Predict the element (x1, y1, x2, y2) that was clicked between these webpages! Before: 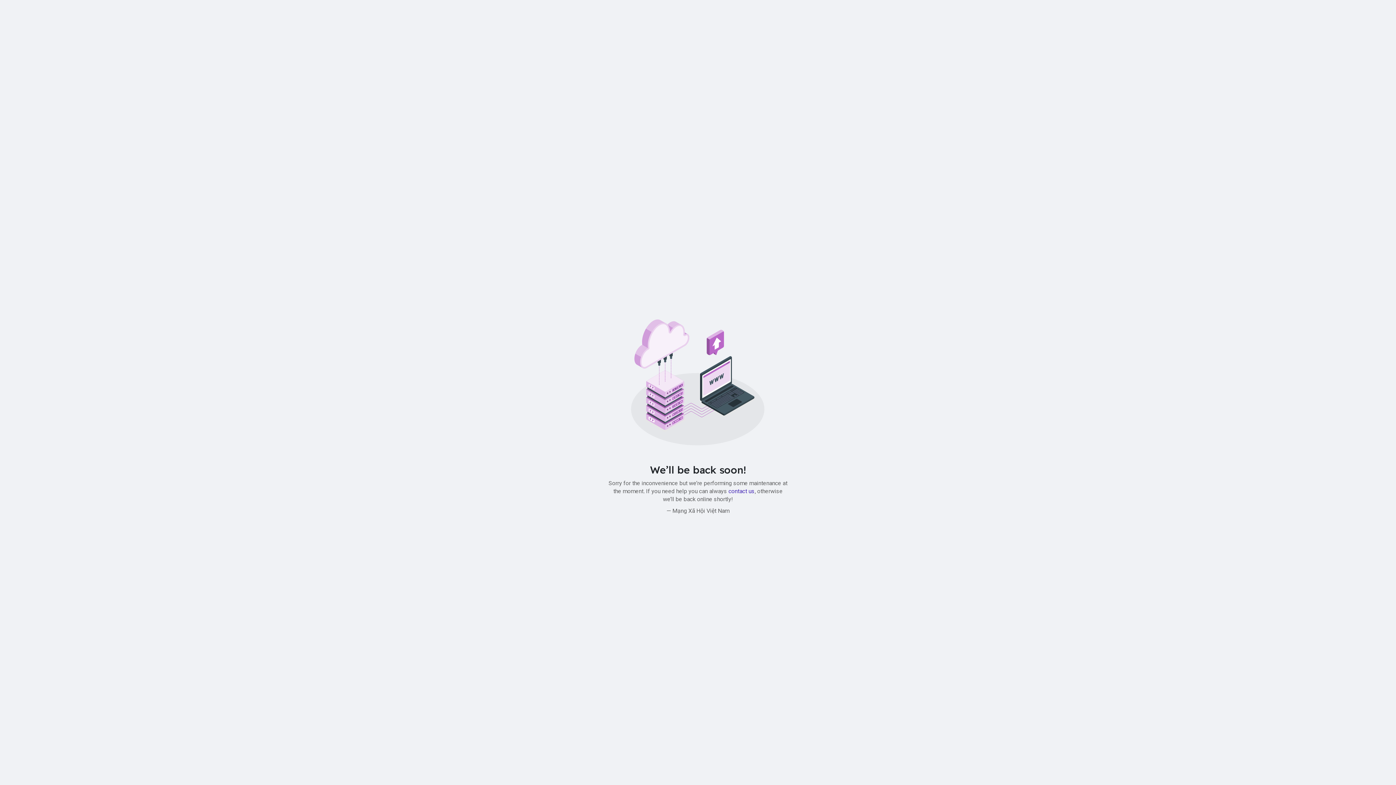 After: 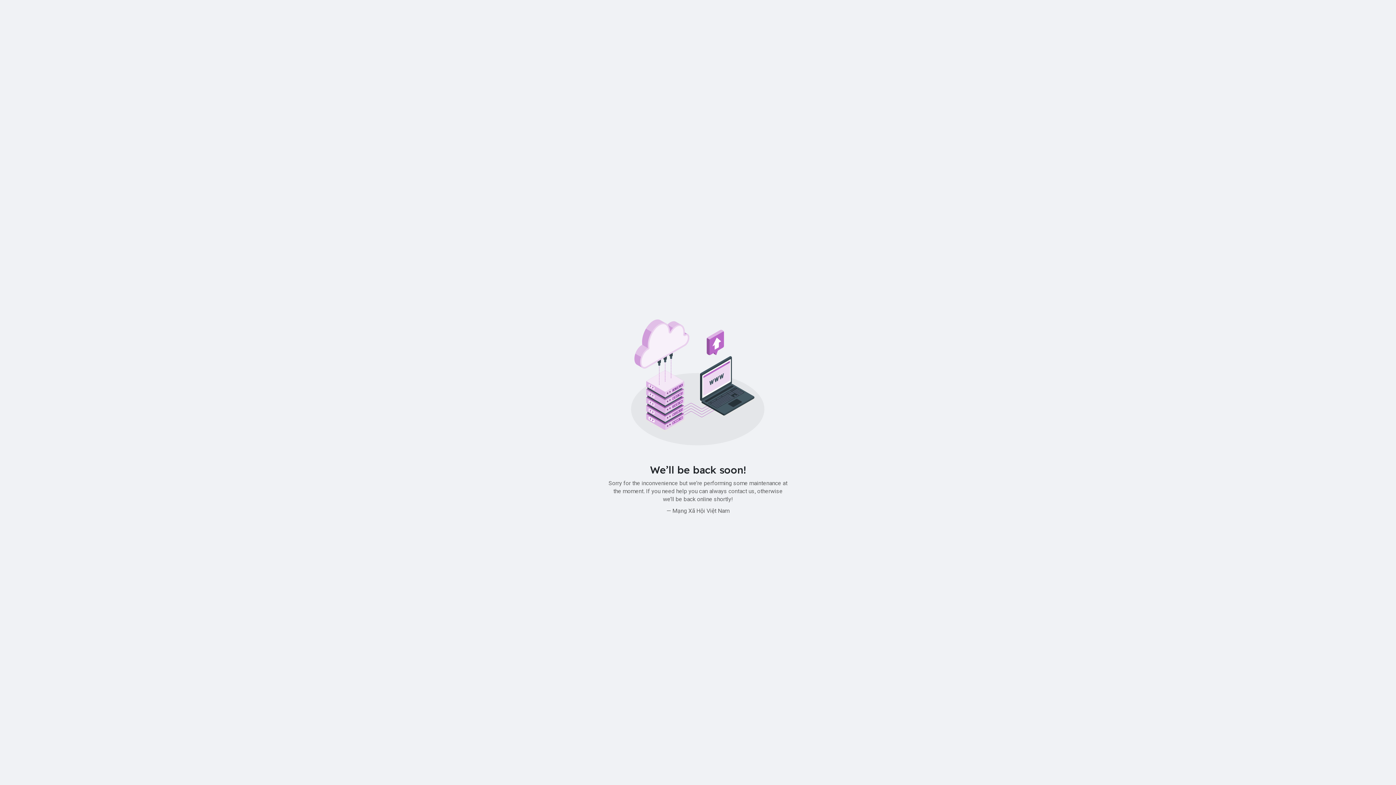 Action: bbox: (728, 487, 754, 494) label: contact us